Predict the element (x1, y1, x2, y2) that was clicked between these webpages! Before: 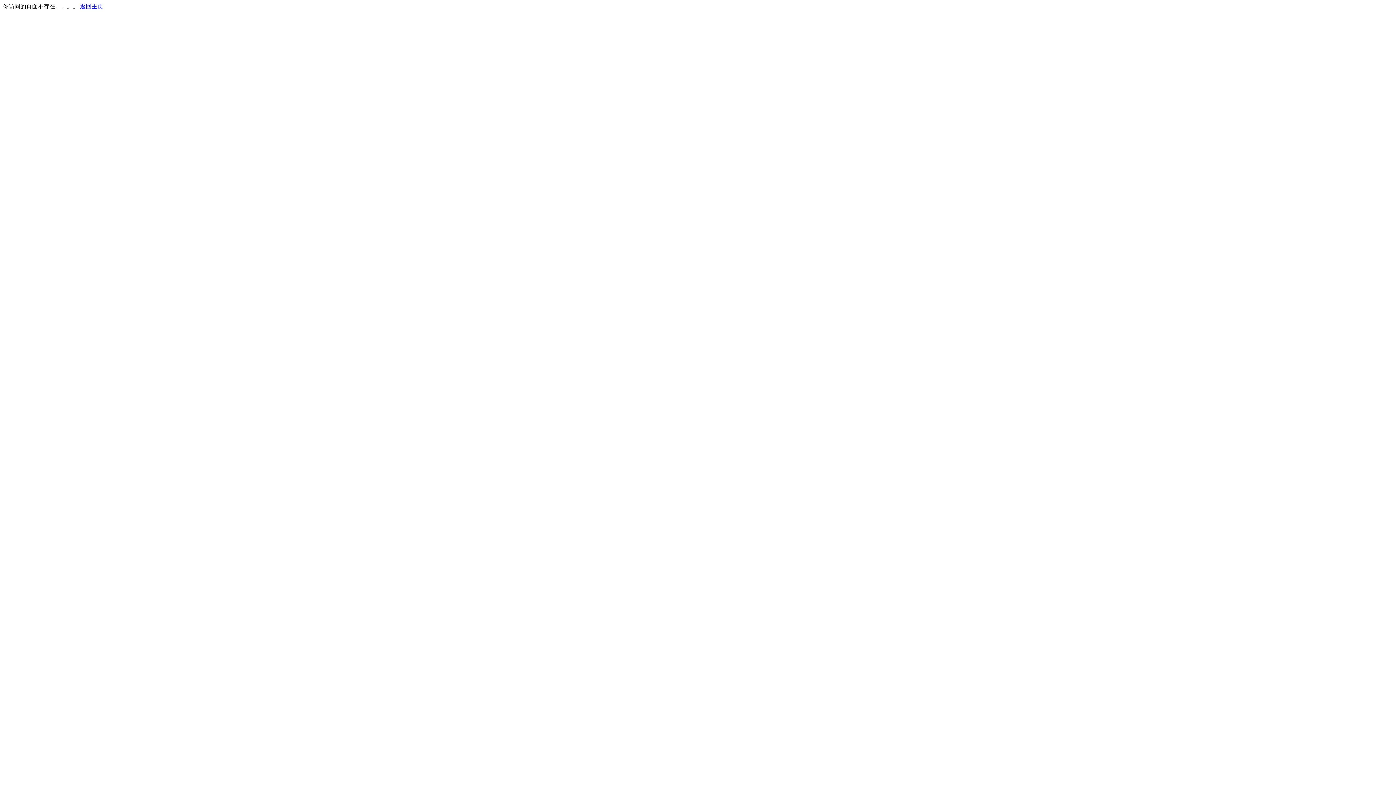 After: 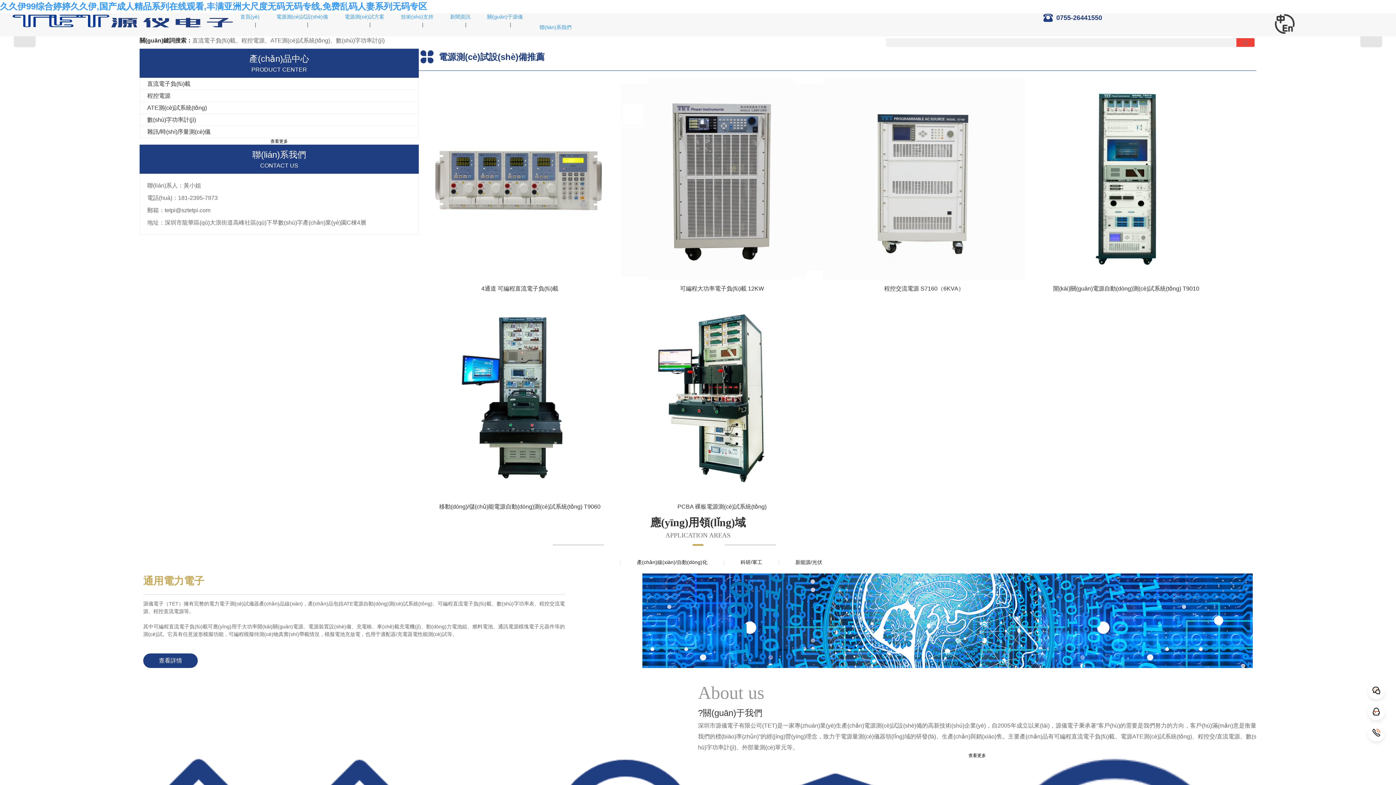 Action: label: 返回主页 bbox: (80, 3, 103, 9)